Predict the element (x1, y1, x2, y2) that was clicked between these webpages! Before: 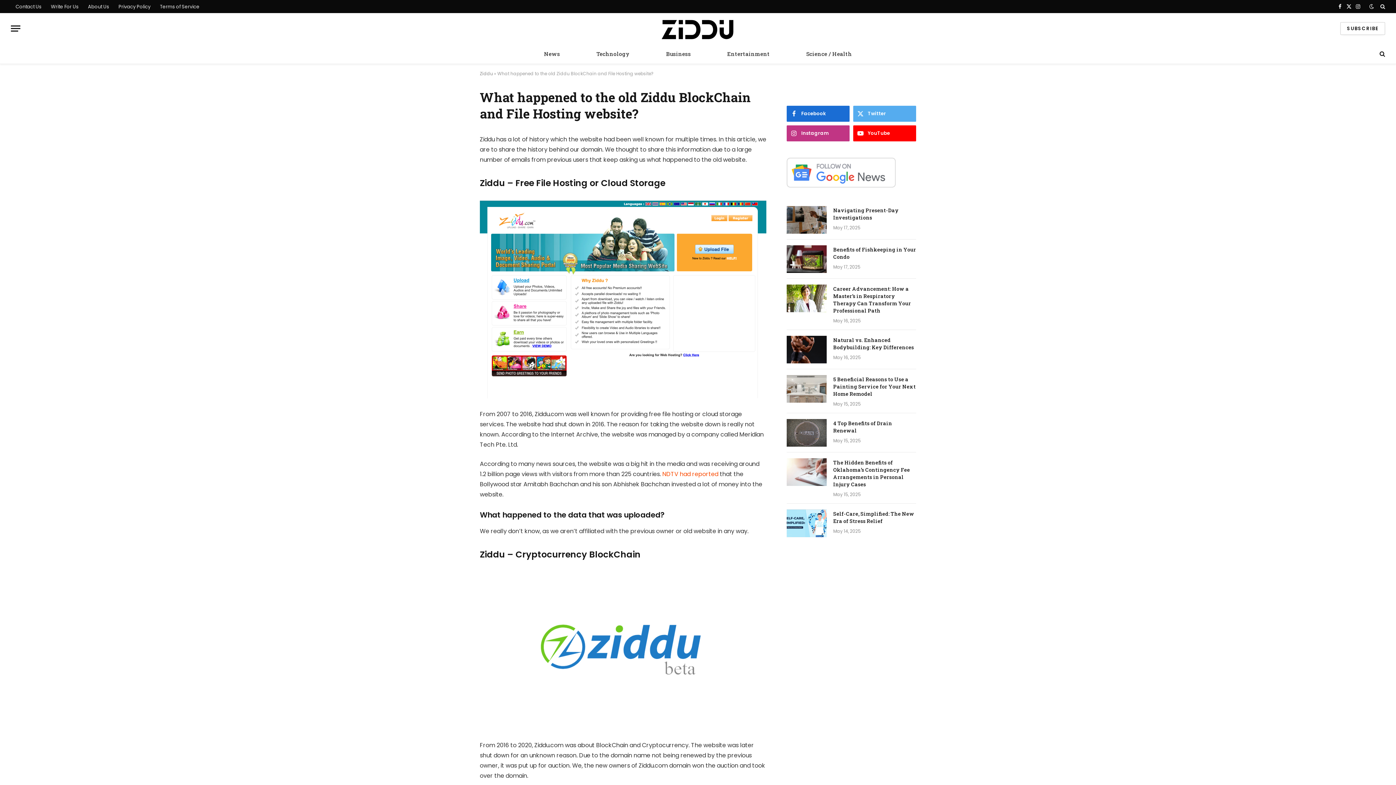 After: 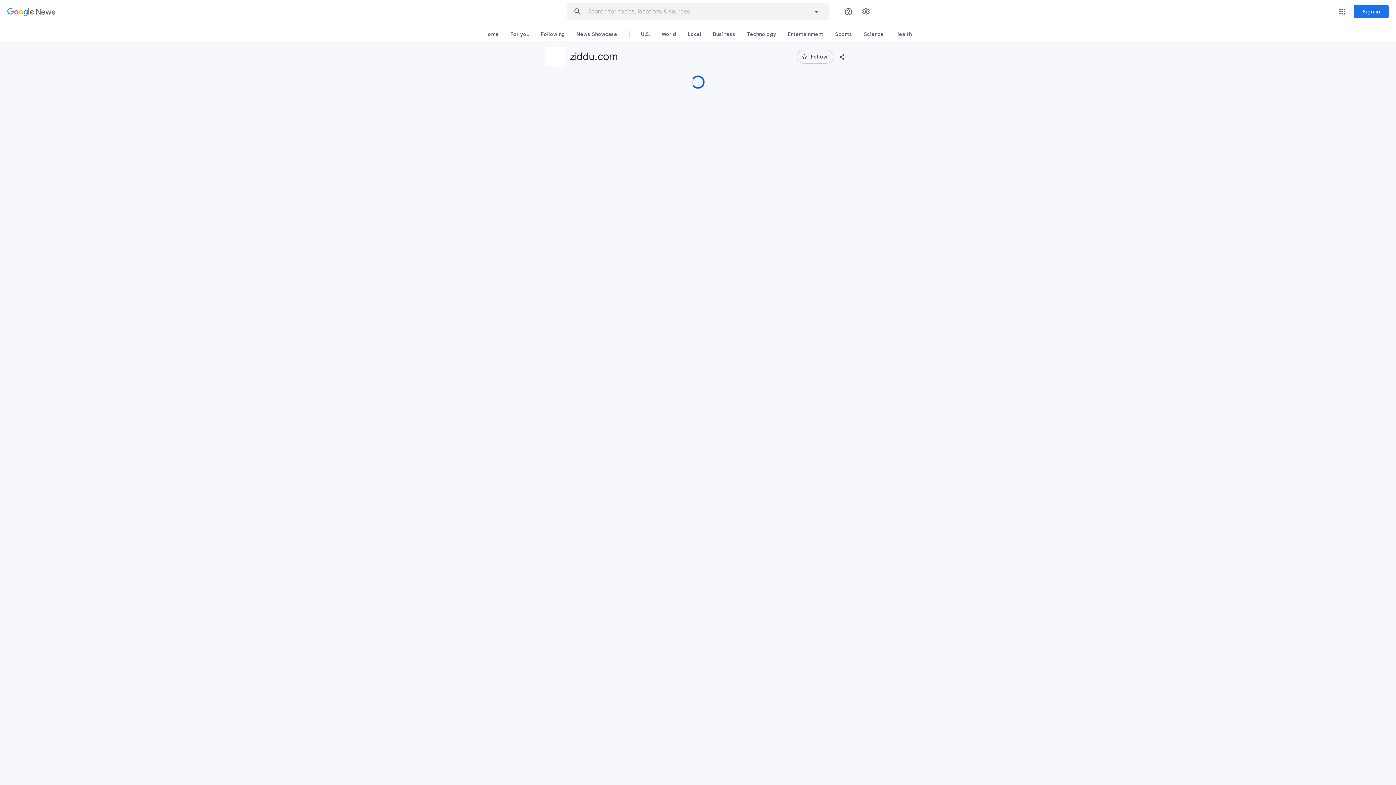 Action: bbox: (786, 182, 896, 189)